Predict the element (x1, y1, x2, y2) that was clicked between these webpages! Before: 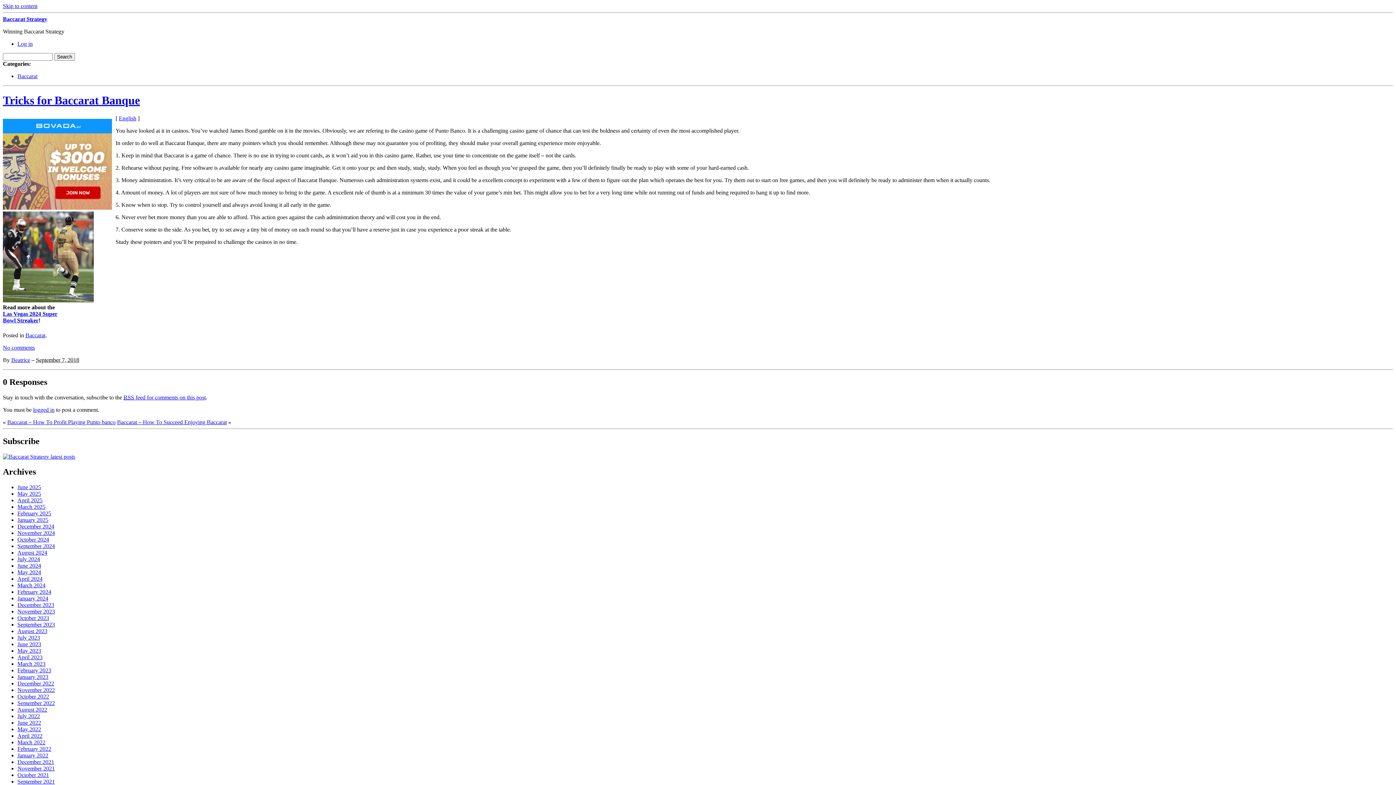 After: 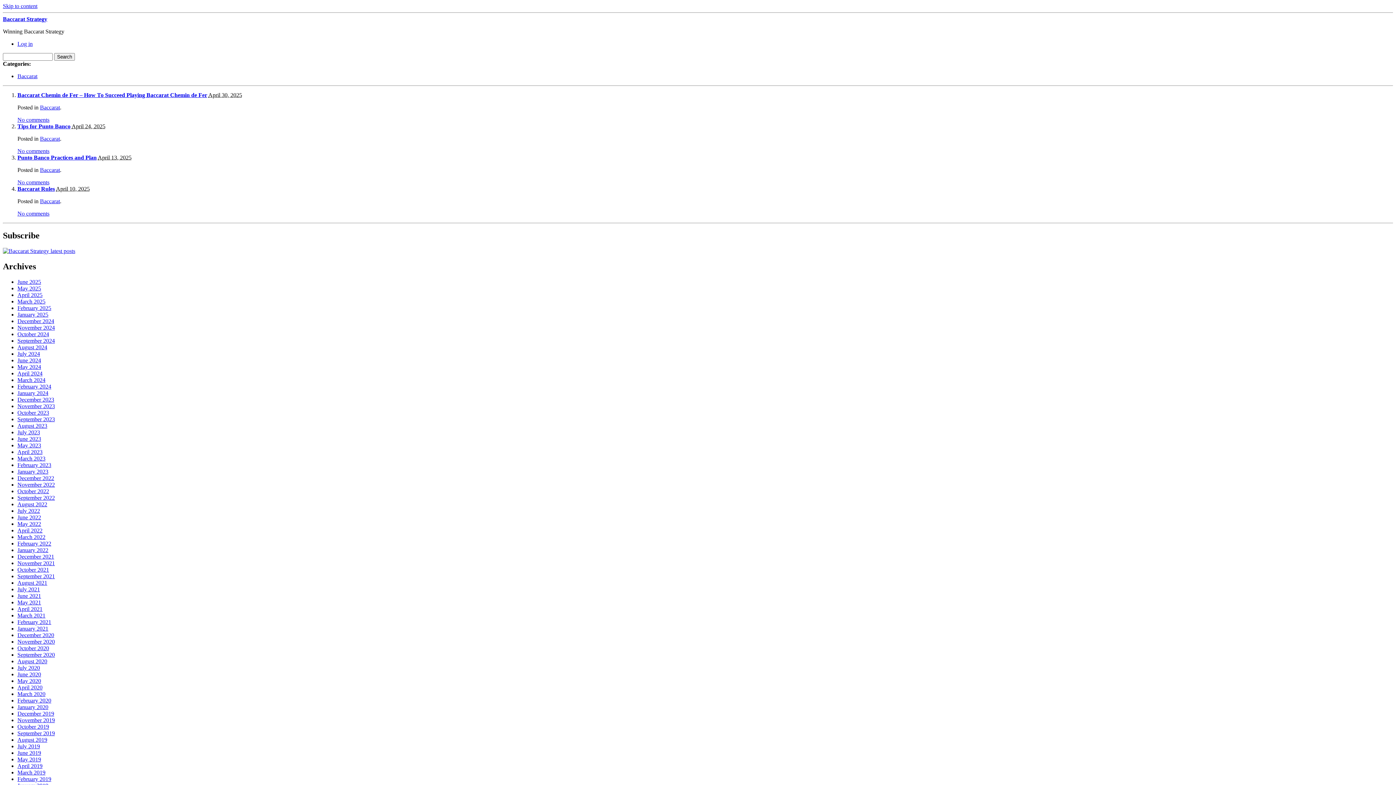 Action: label: April 2025 bbox: (17, 497, 42, 503)